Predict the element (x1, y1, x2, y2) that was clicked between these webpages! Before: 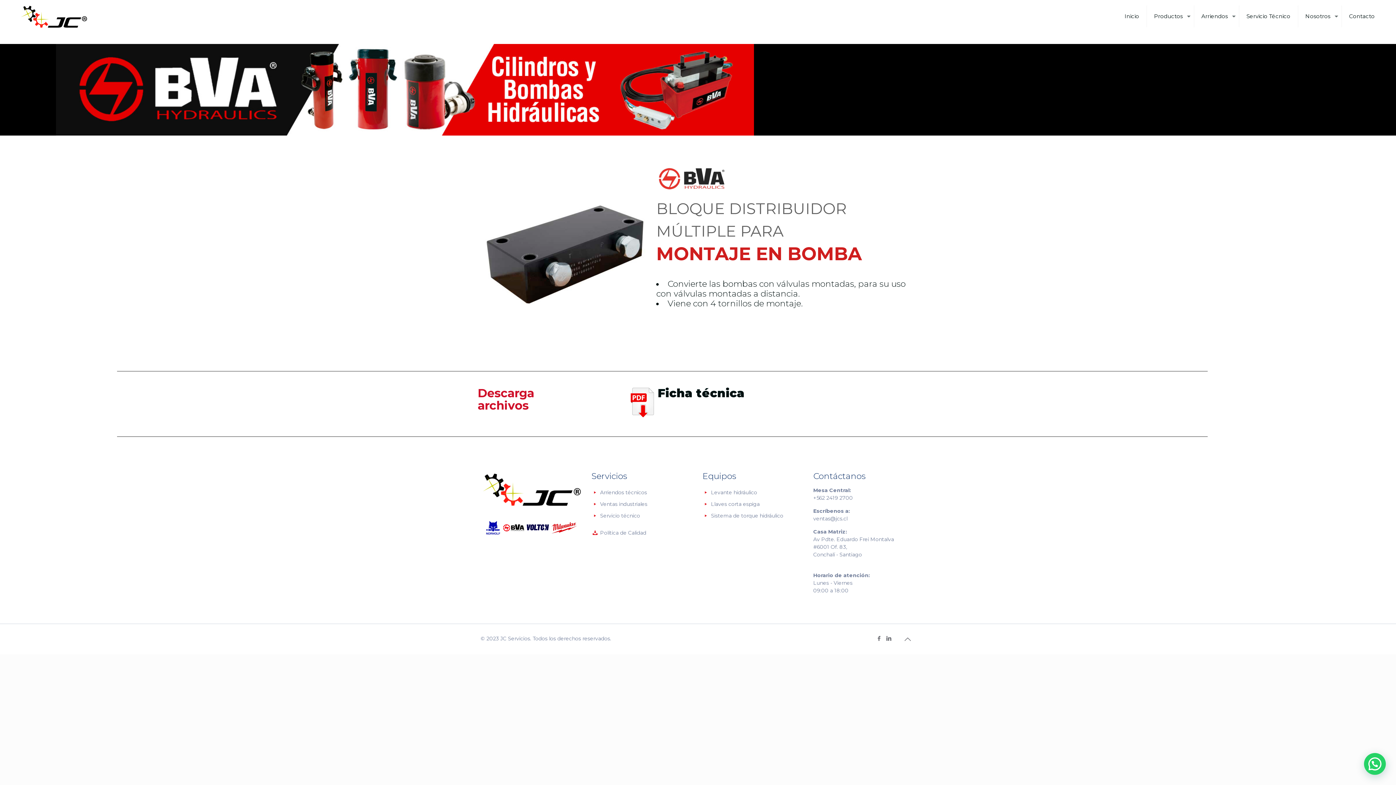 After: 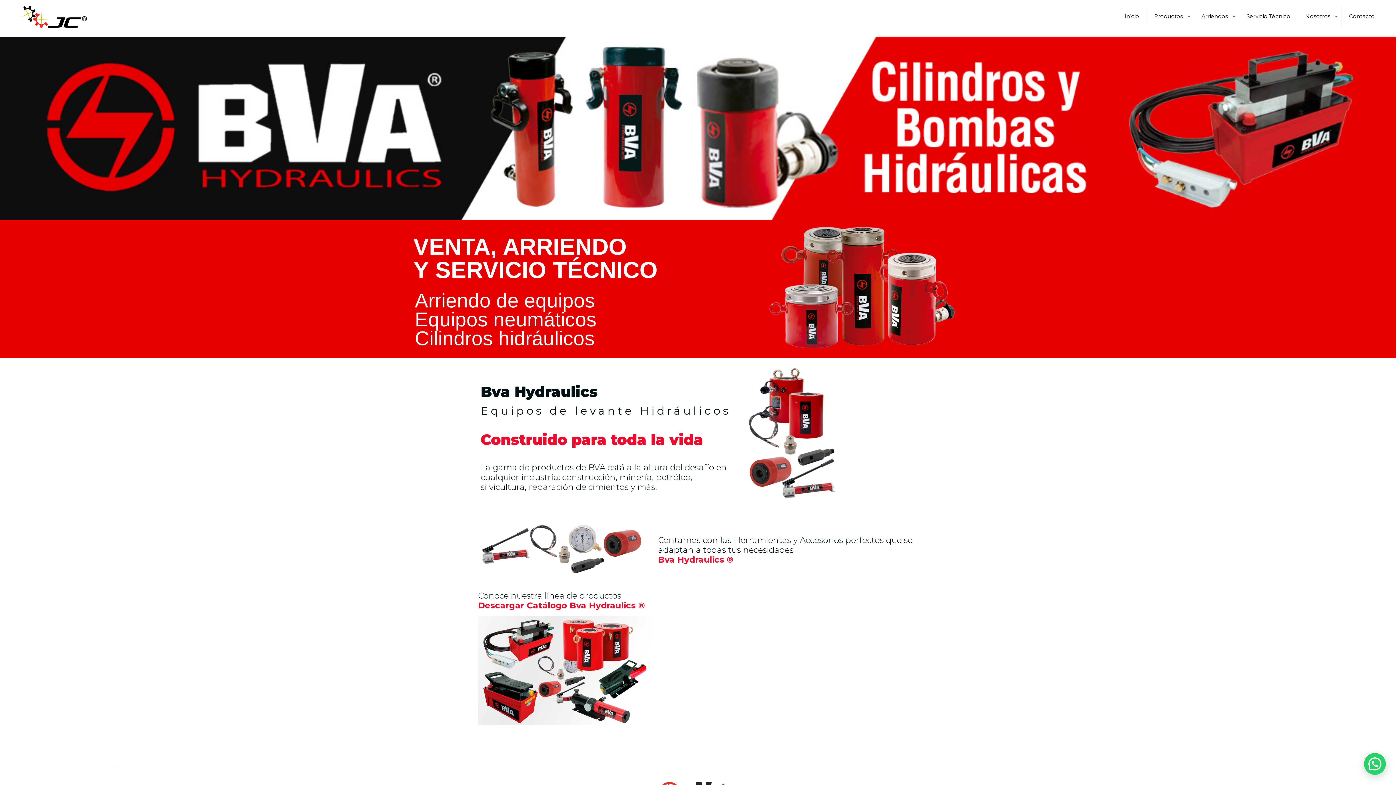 Action: bbox: (711, 489, 757, 495) label: Levante hidráulico